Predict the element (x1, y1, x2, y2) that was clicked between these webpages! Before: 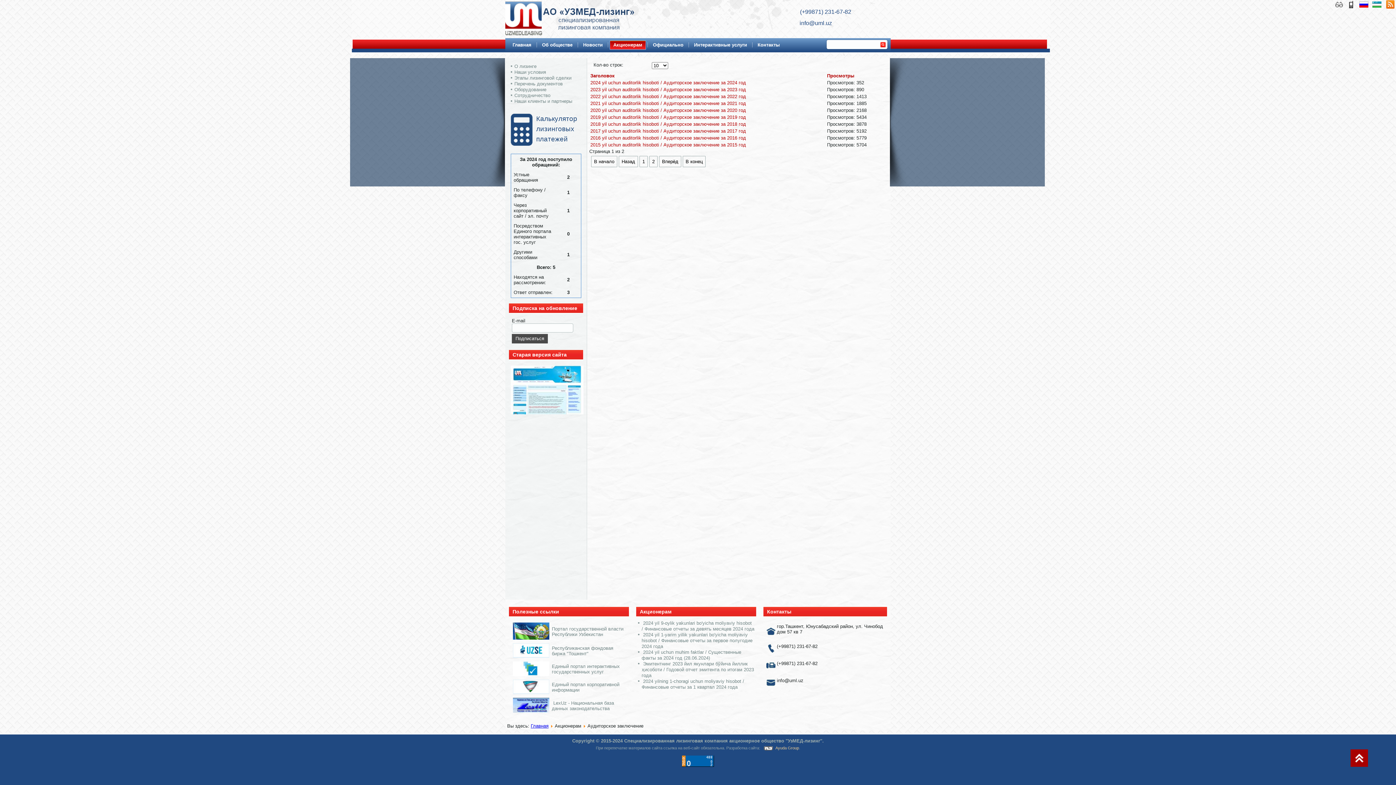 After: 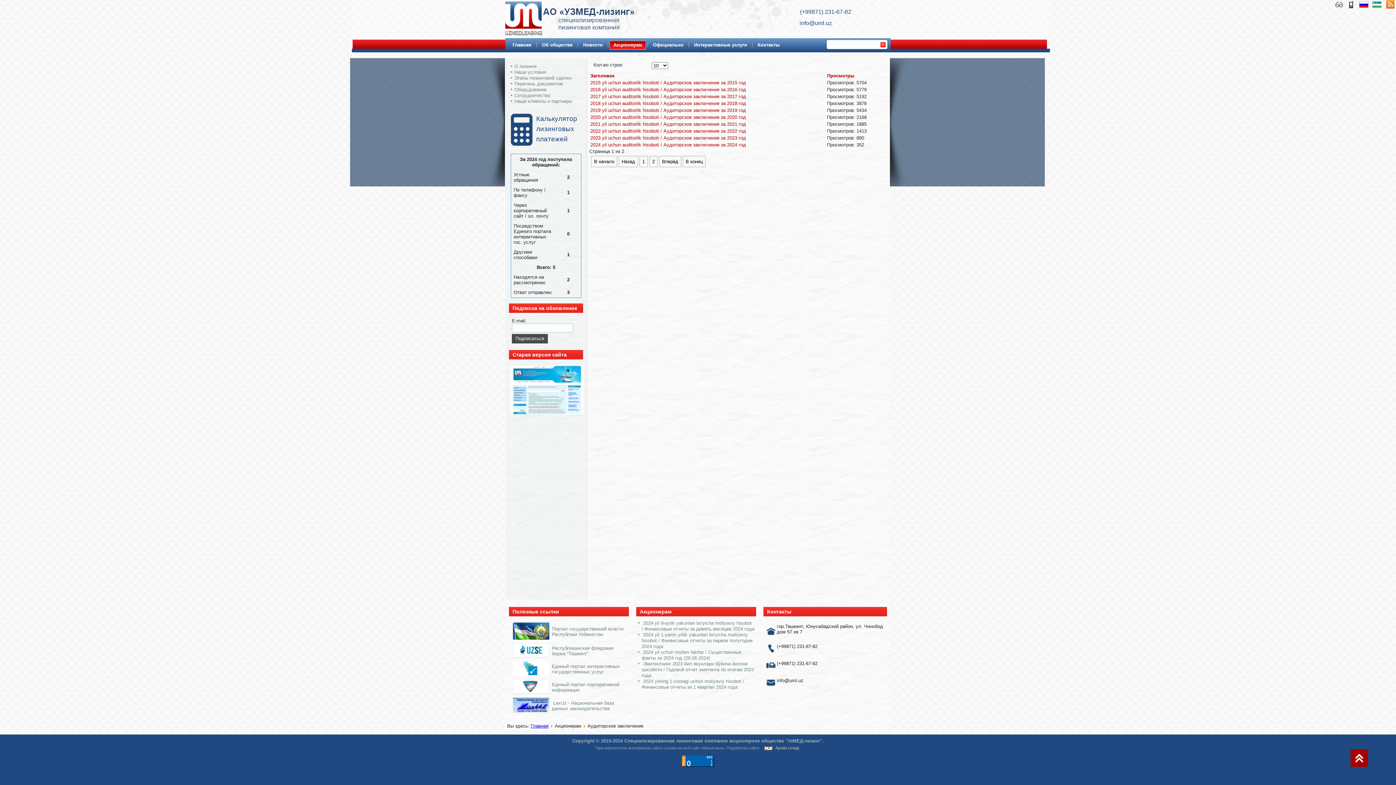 Action: bbox: (590, 72, 614, 78) label: Заголовок